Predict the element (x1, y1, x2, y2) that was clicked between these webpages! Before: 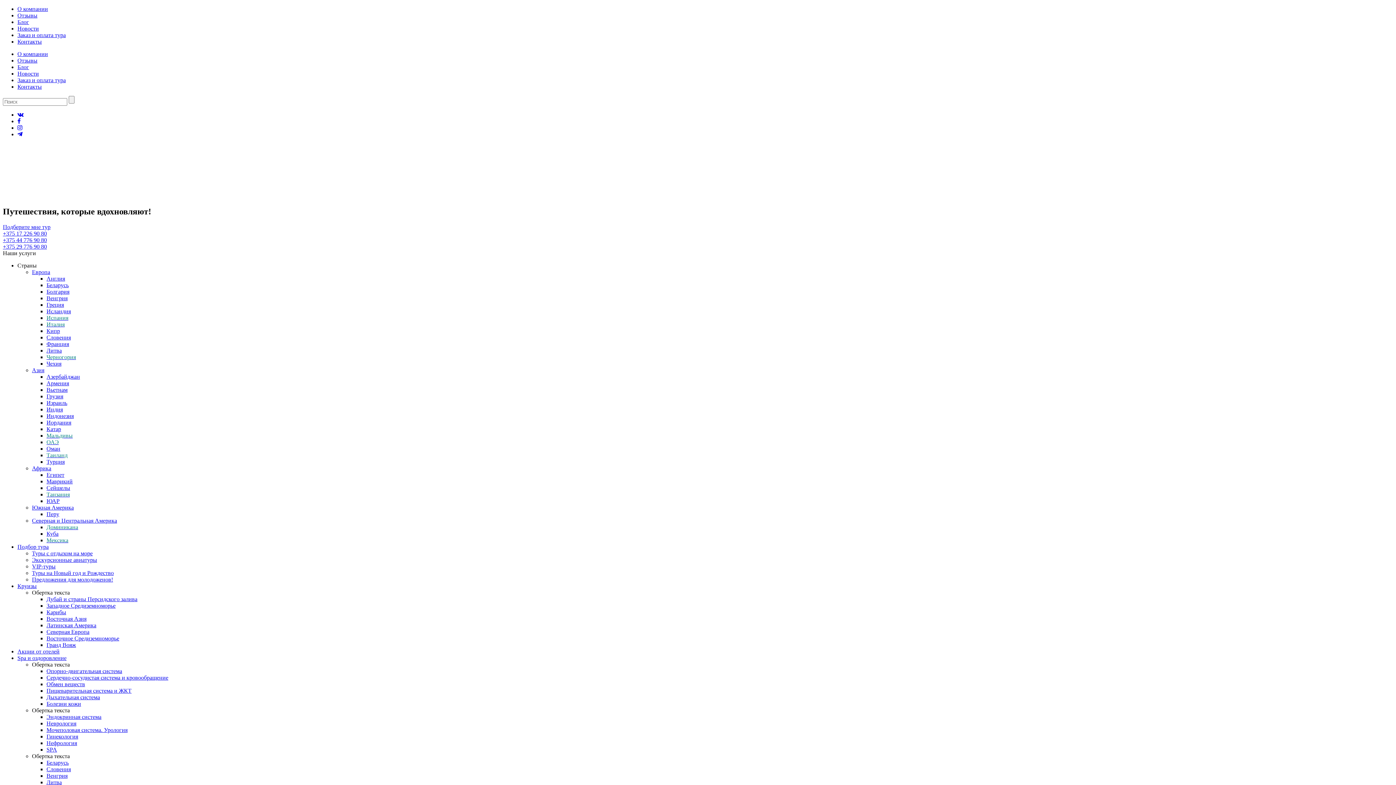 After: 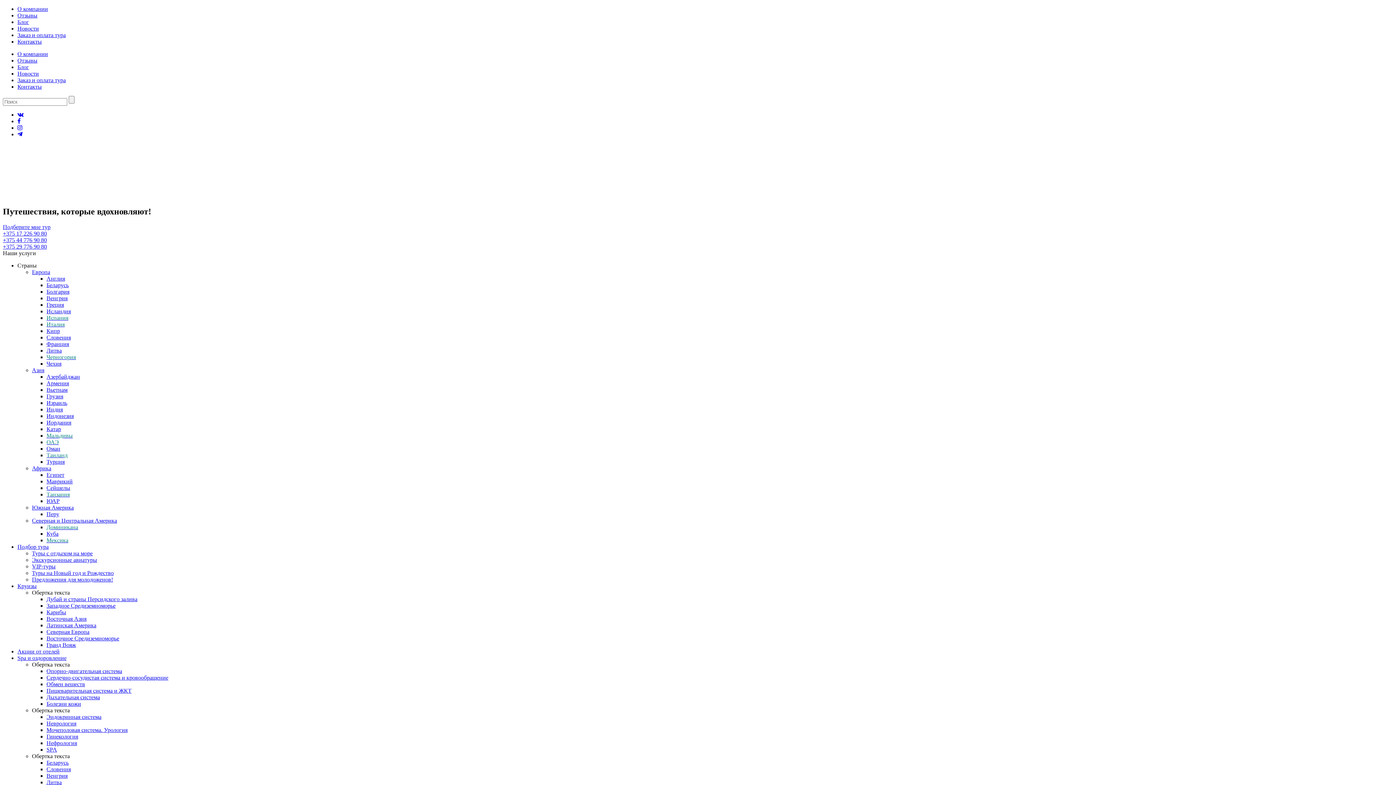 Action: bbox: (46, 596, 137, 602) label: Дубай и страны Персидского залива